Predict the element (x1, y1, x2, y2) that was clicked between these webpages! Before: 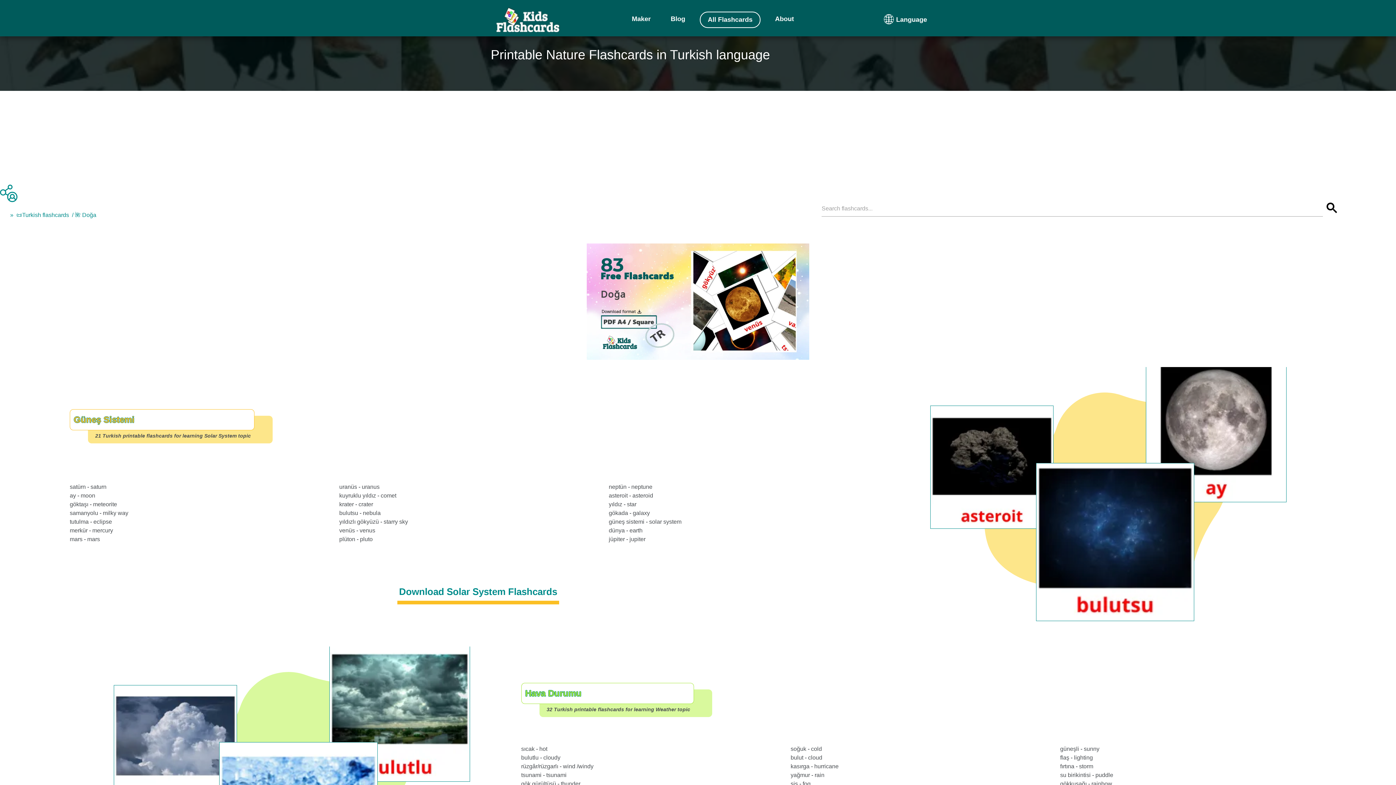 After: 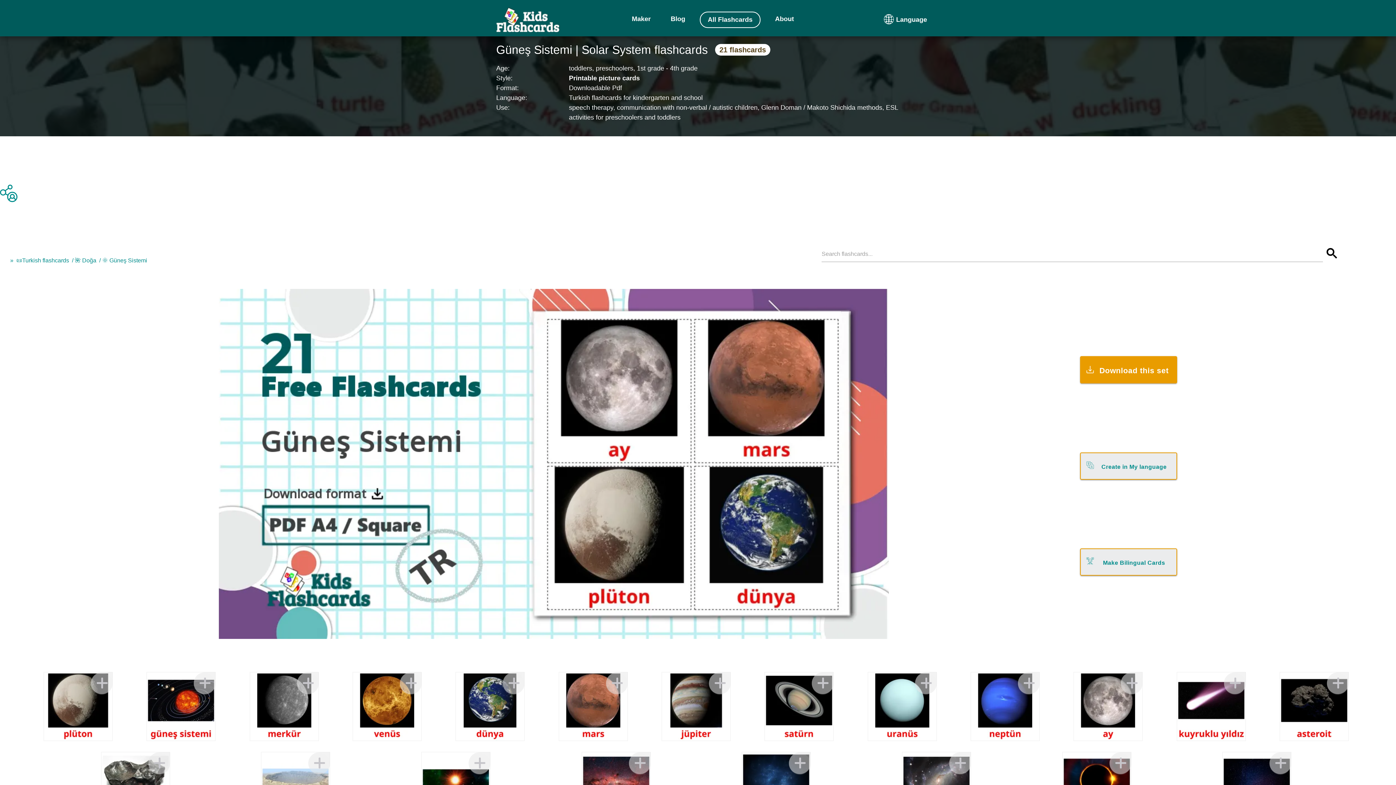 Action: bbox: (397, 583, 559, 604) label: Download Solar System Flashcards